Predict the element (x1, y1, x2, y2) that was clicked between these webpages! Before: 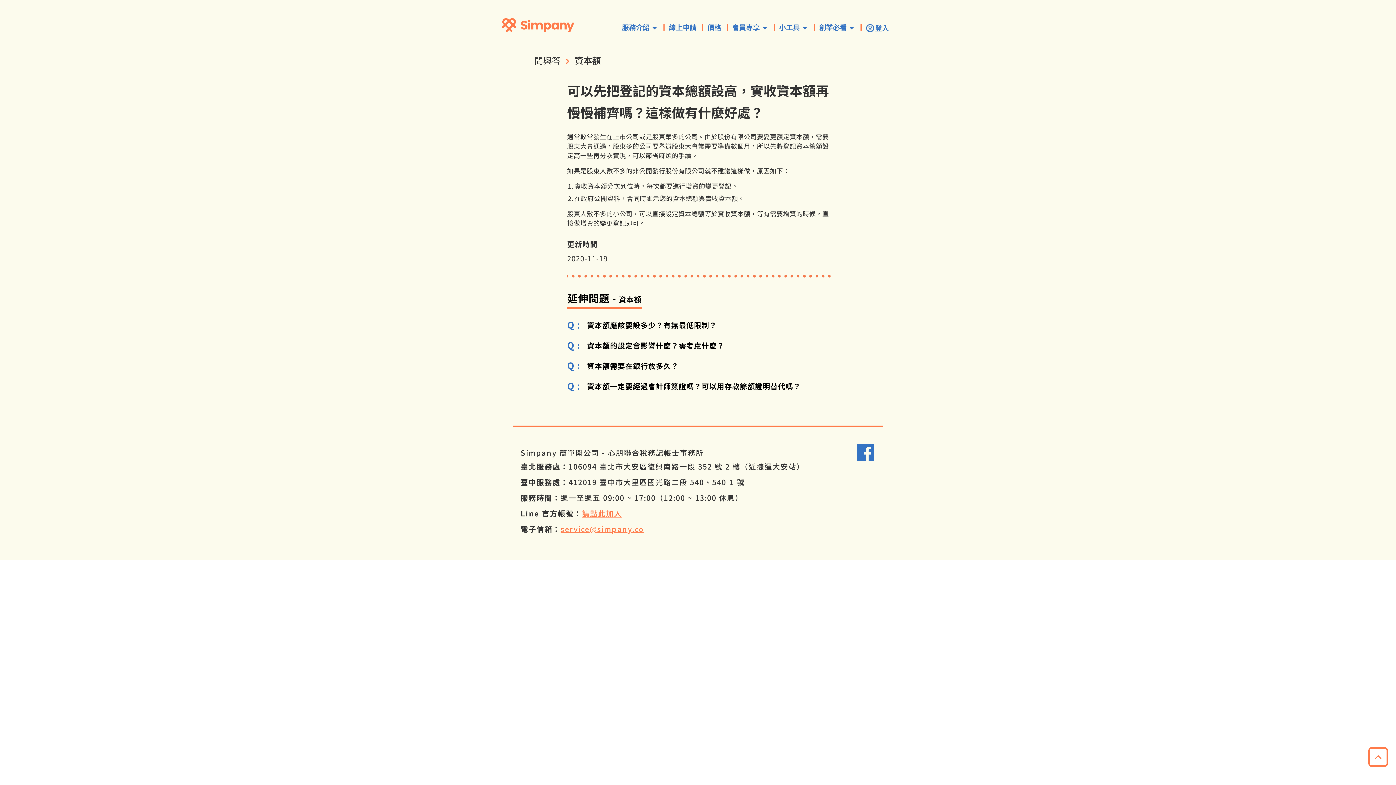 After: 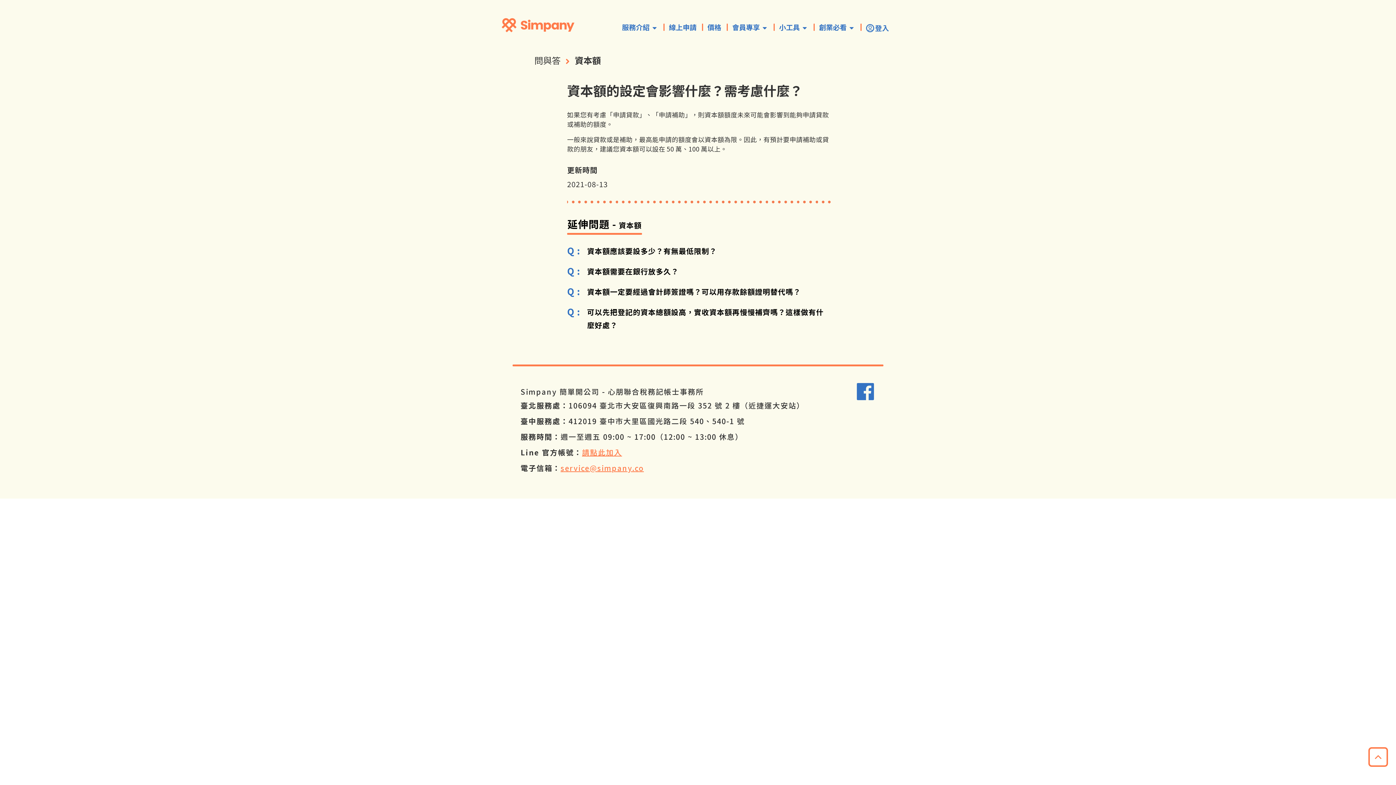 Action: bbox: (567, 337, 829, 357) label: 資本額的設定會影響什麼？需考慮什麼？